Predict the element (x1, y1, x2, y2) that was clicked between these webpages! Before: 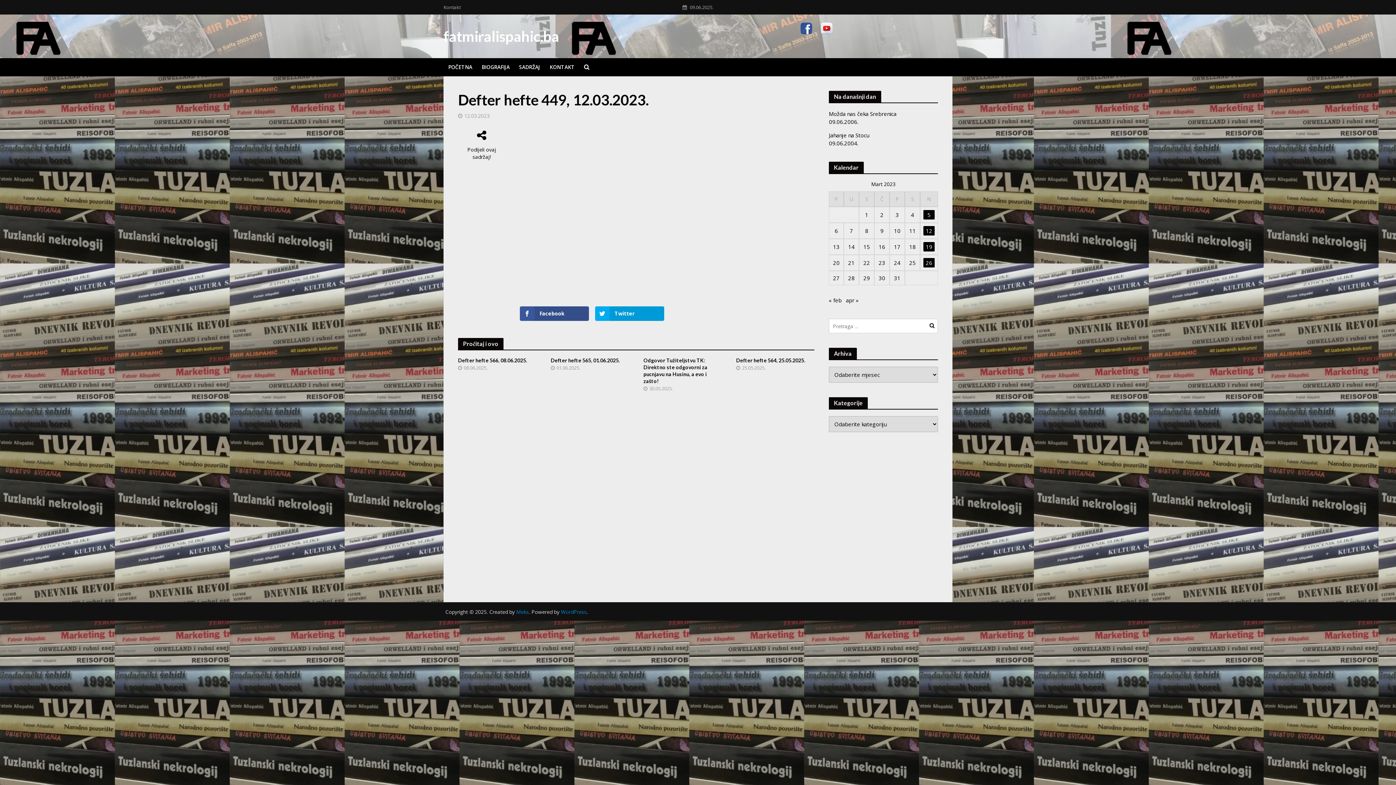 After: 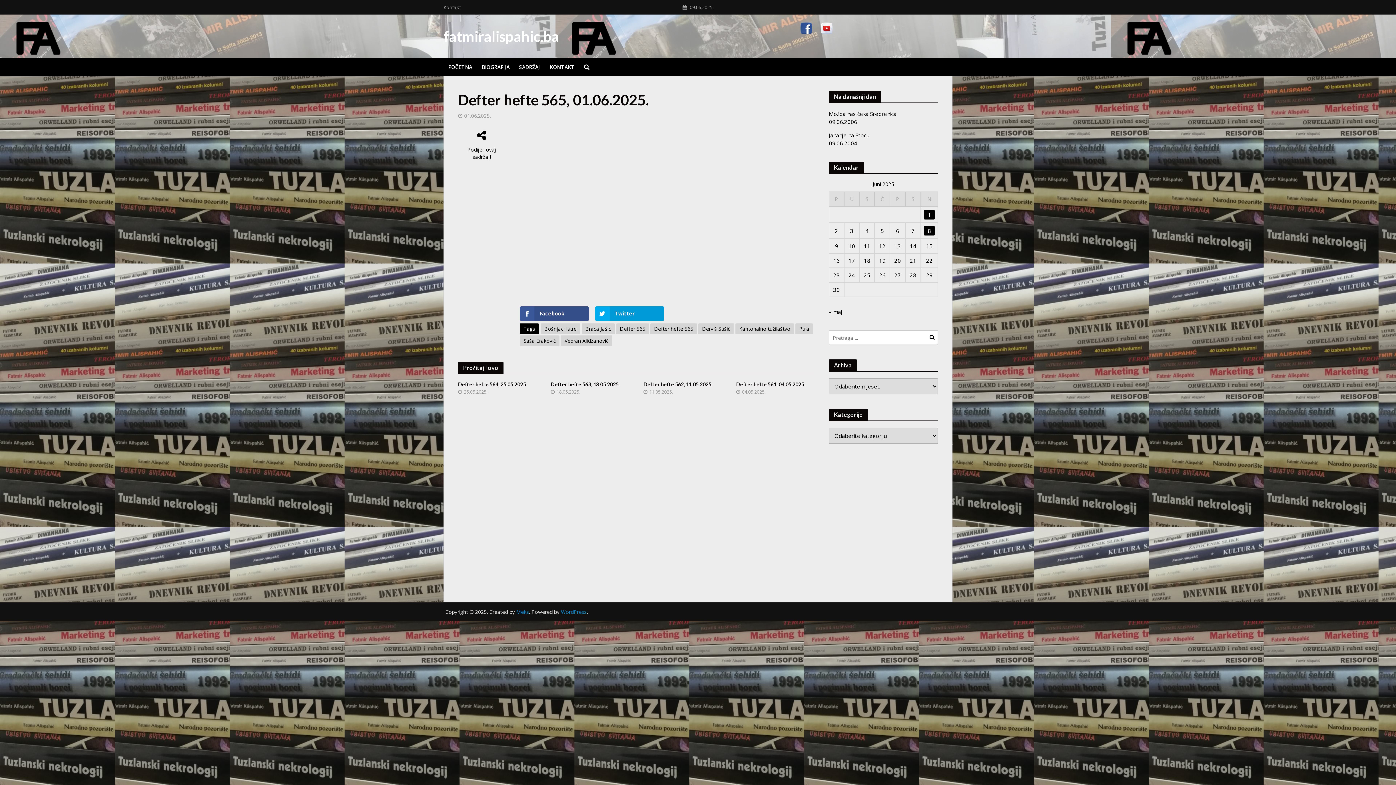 Action: label: Defter hefte 565, 01.06.2025. bbox: (550, 357, 629, 363)